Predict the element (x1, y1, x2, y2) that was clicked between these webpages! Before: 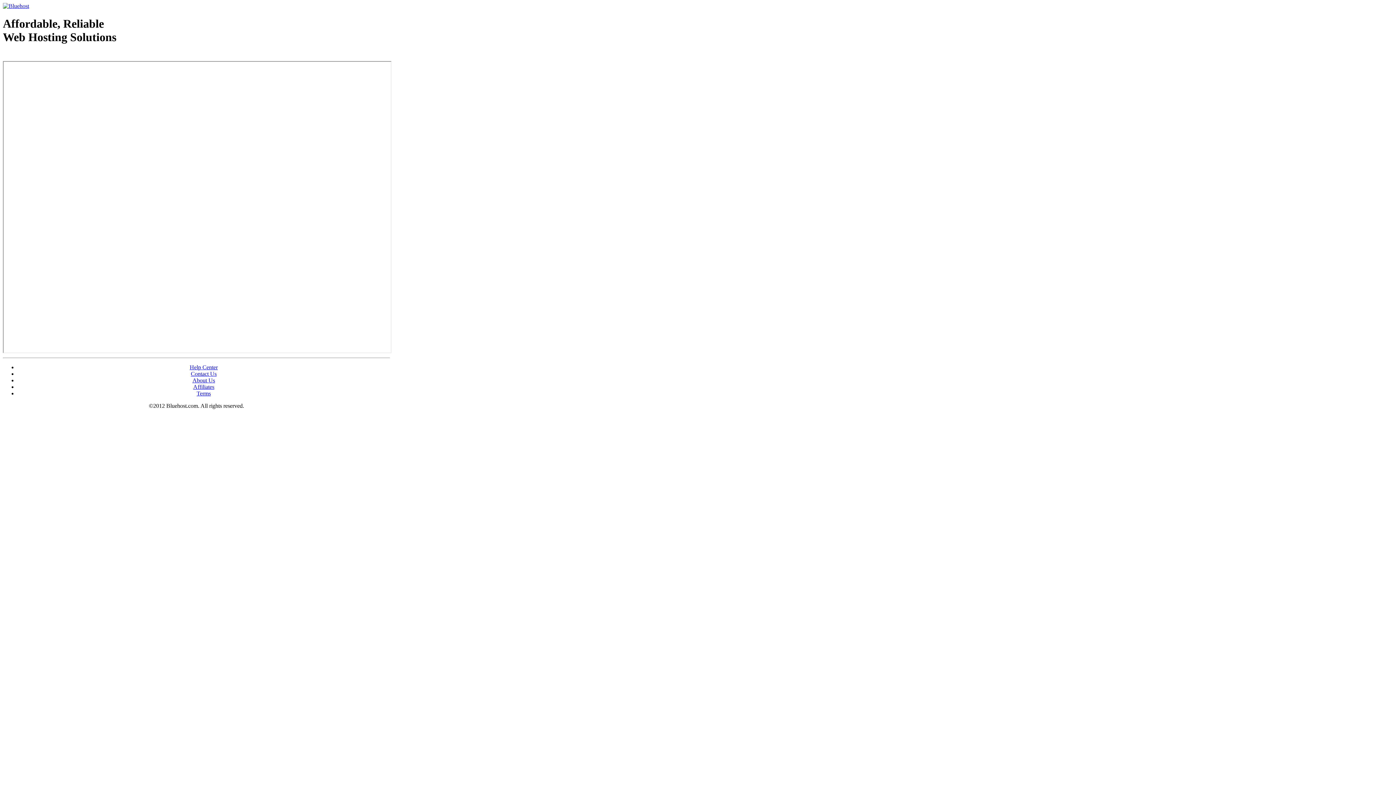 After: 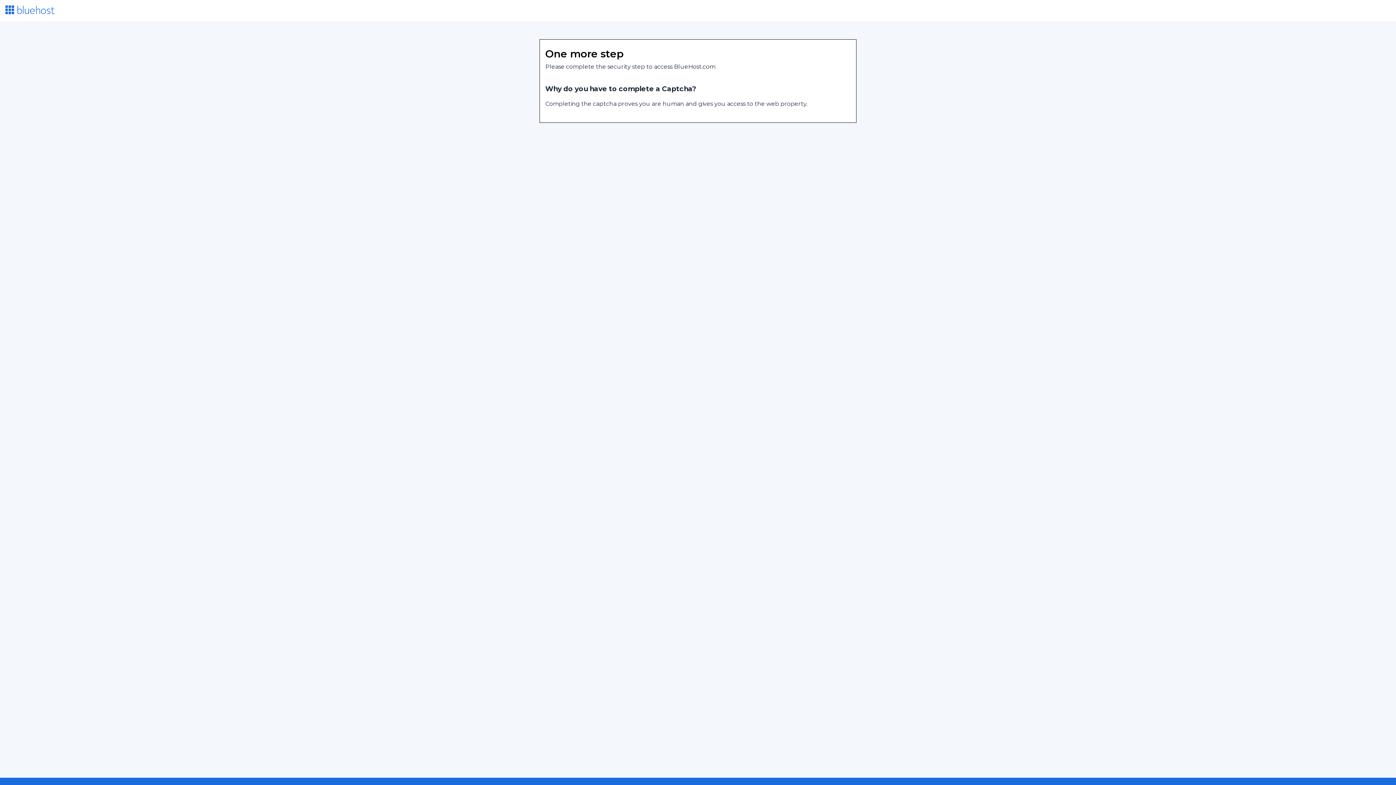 Action: label: Terms bbox: (196, 390, 210, 396)